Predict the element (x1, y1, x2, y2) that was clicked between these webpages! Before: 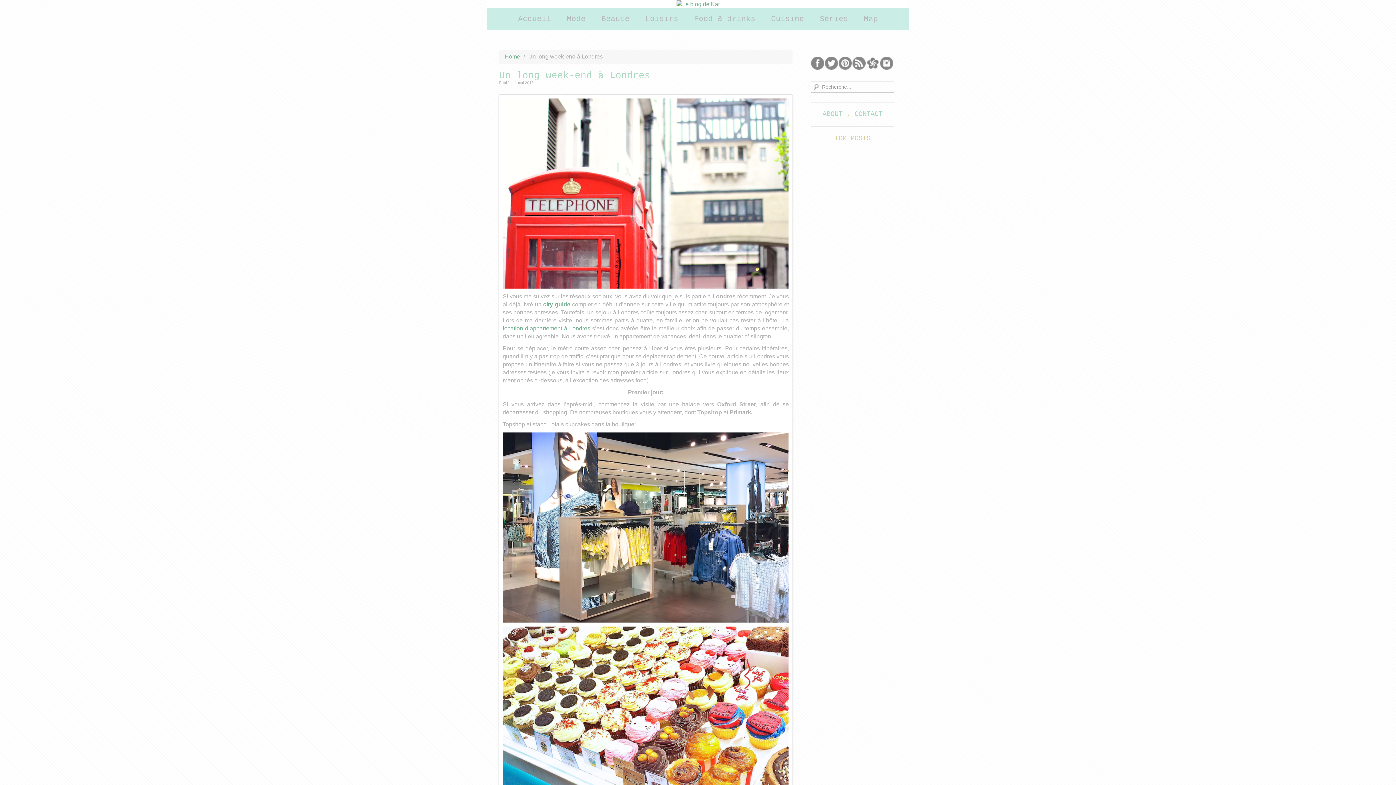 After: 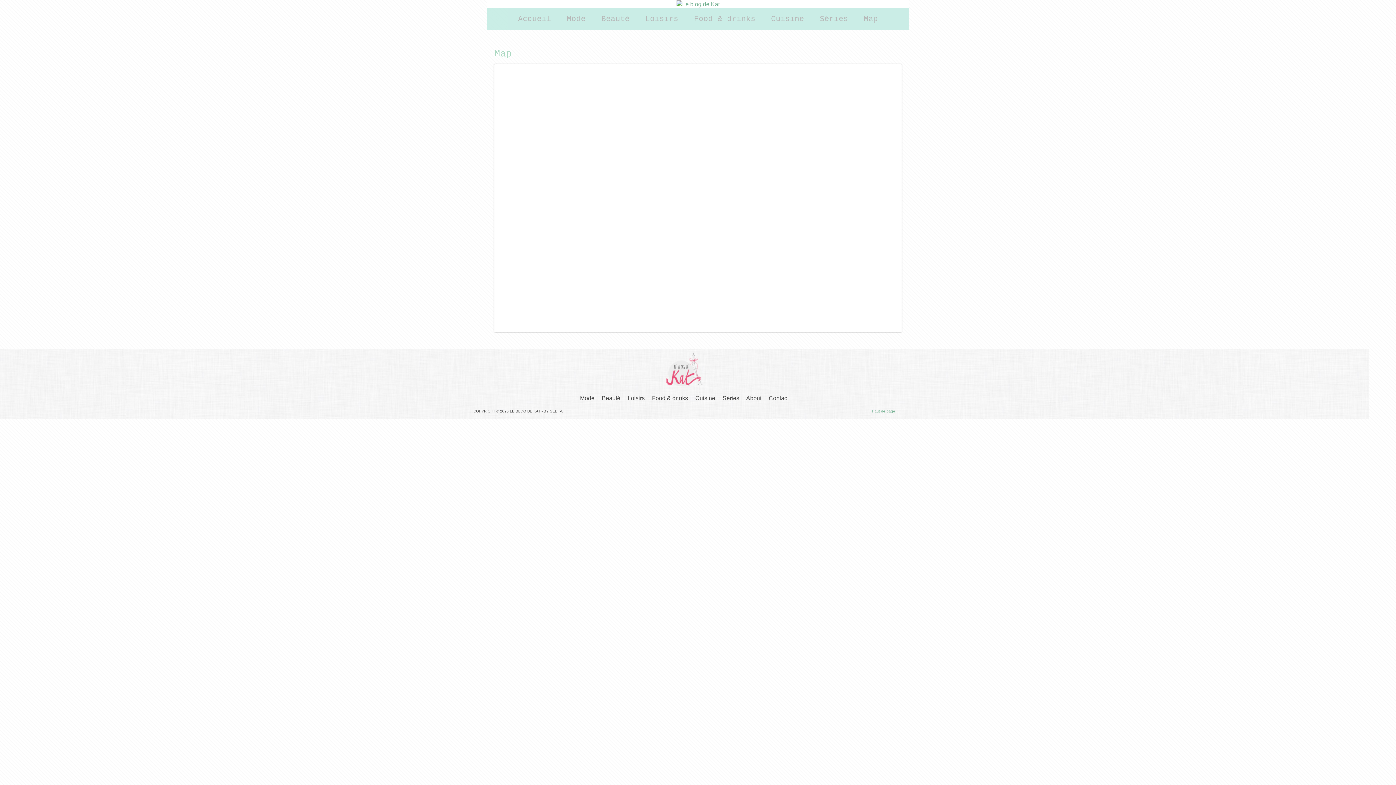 Action: label: Map bbox: (858, 8, 883, 30)